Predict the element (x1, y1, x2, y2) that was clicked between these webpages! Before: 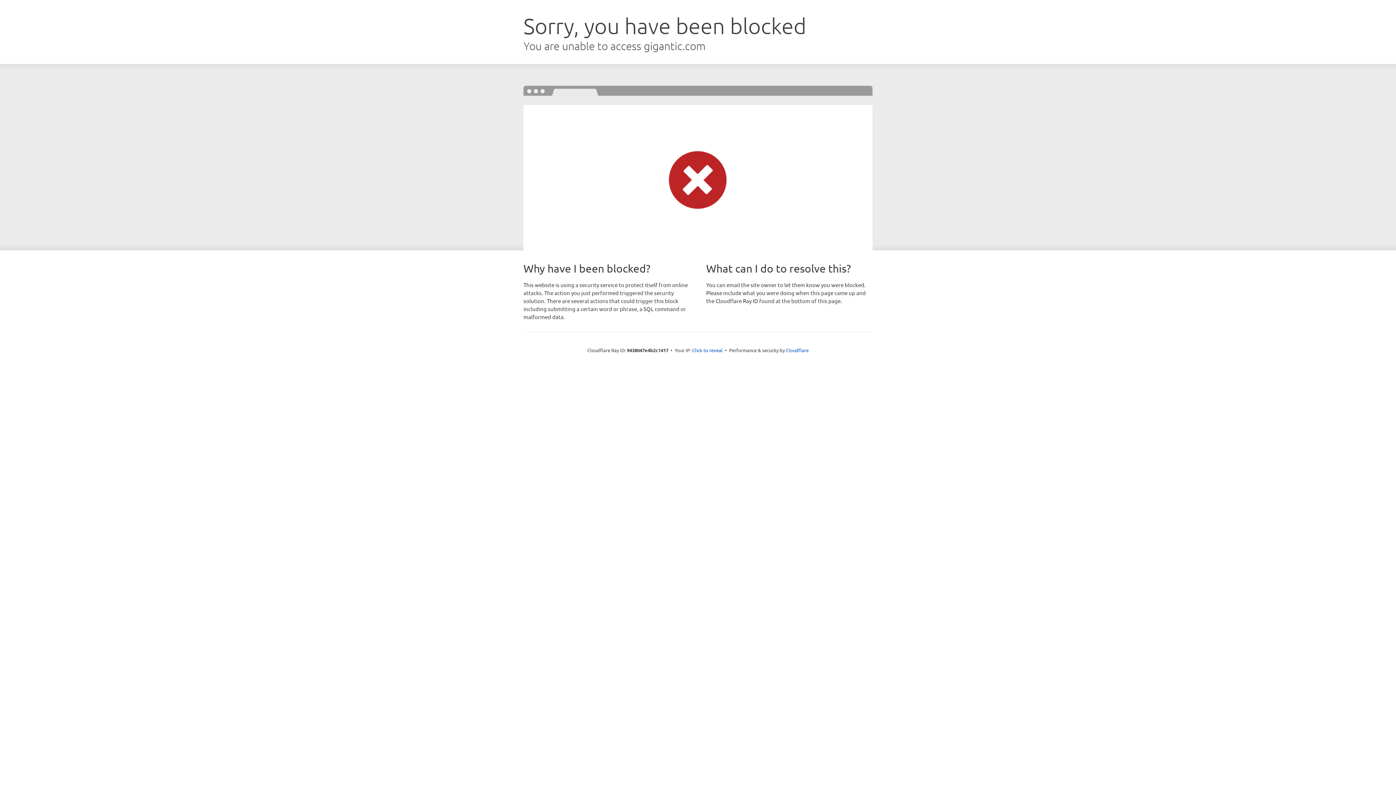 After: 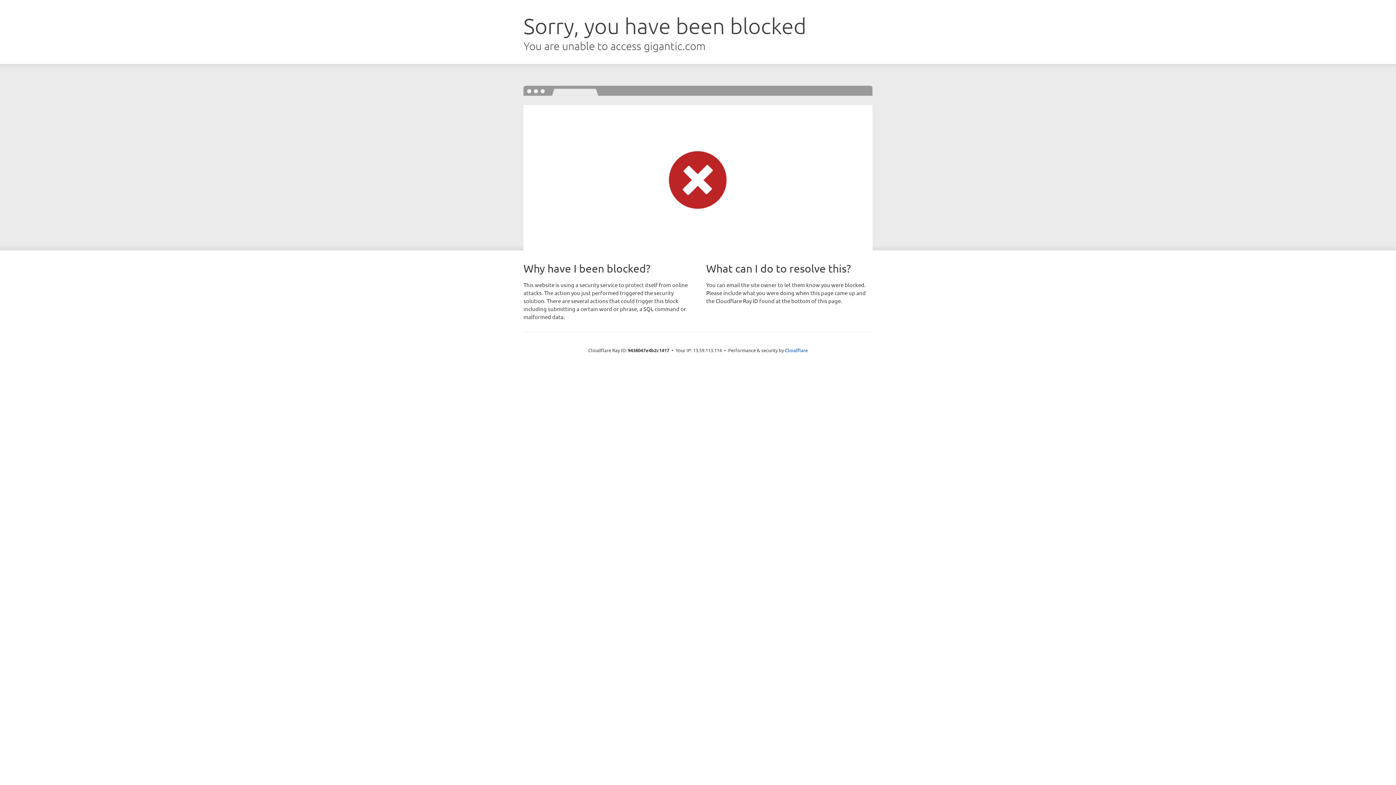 Action: label: Click to reveal bbox: (692, 346, 722, 353)